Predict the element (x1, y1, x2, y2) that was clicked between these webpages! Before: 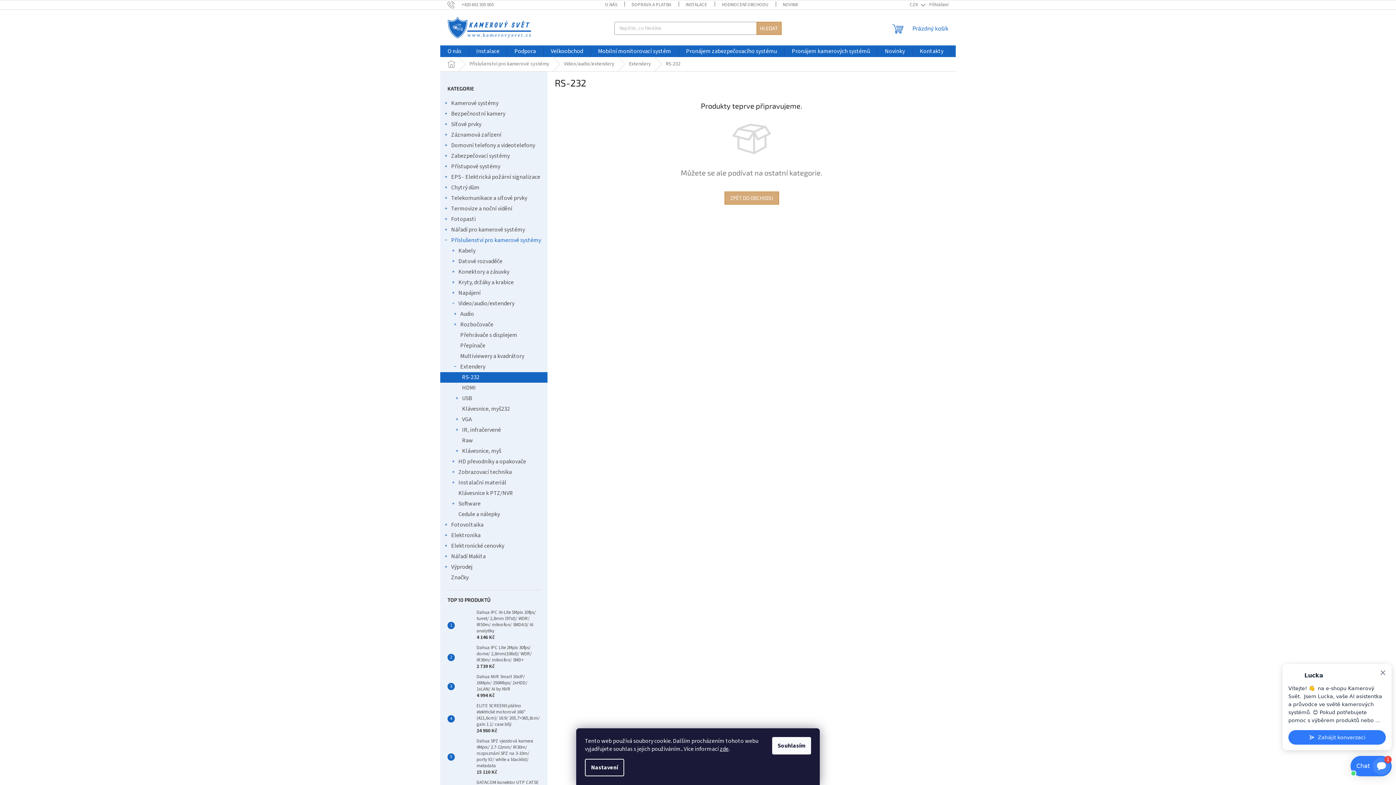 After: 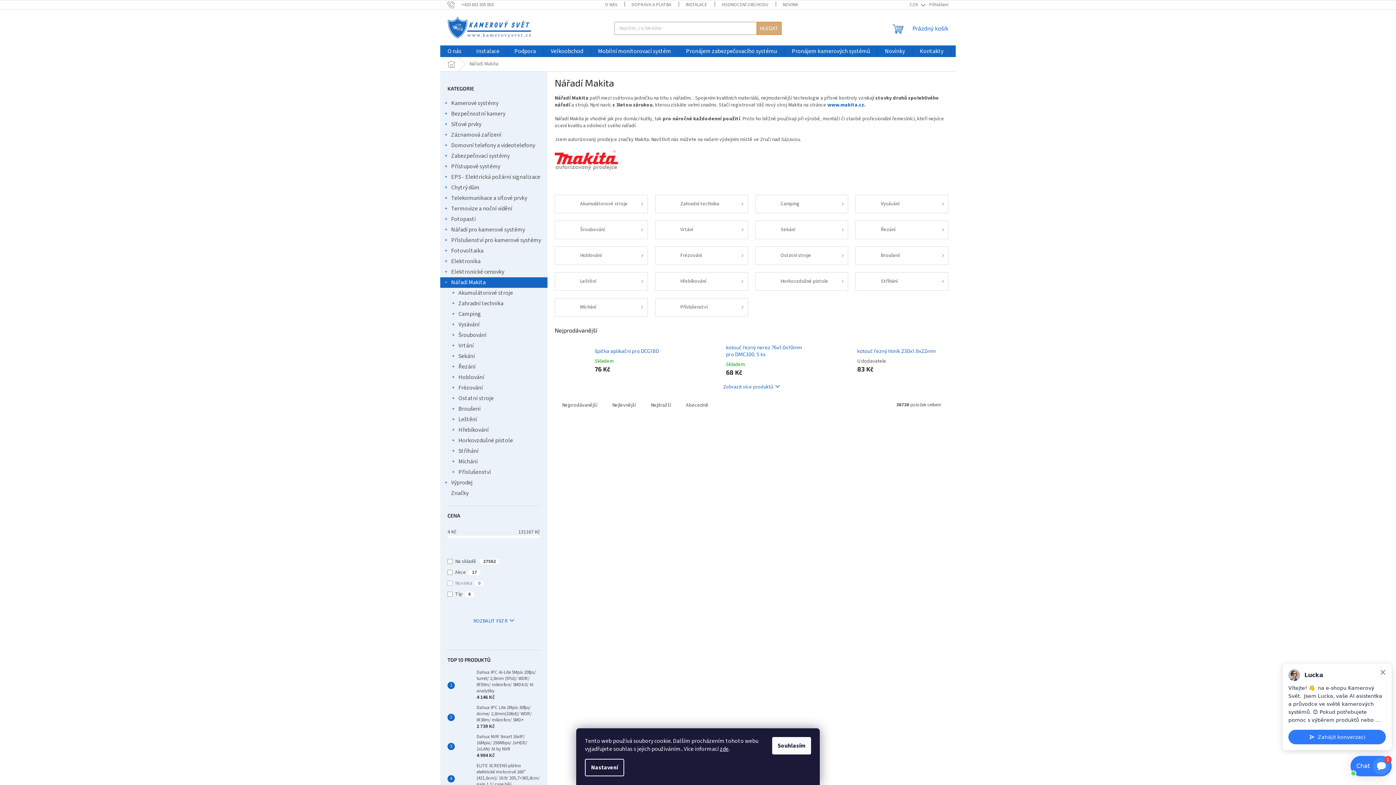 Action: bbox: (440, 551, 547, 562) label: Nářadí Makita
 